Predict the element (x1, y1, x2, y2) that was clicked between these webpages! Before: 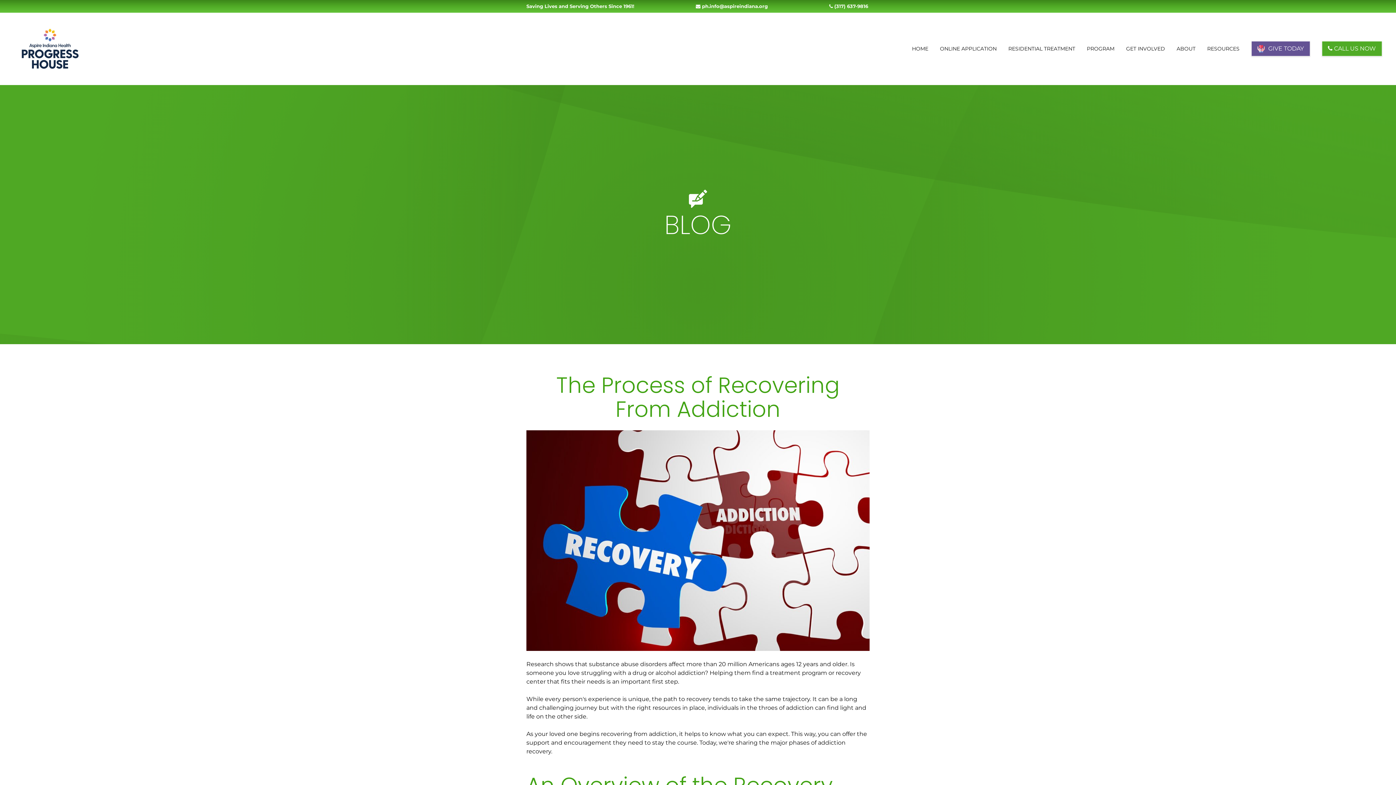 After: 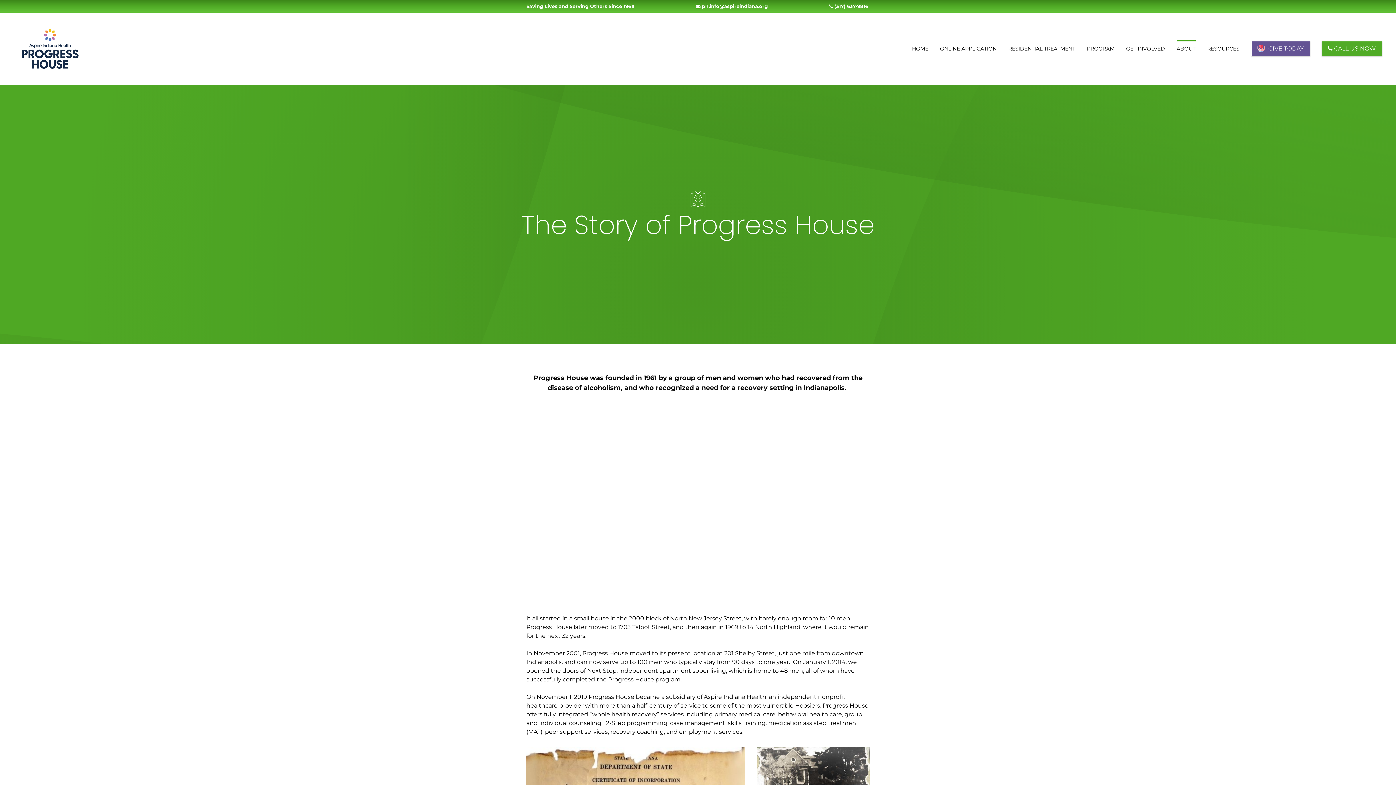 Action: label: ABOUT bbox: (1176, 40, 1195, 57)